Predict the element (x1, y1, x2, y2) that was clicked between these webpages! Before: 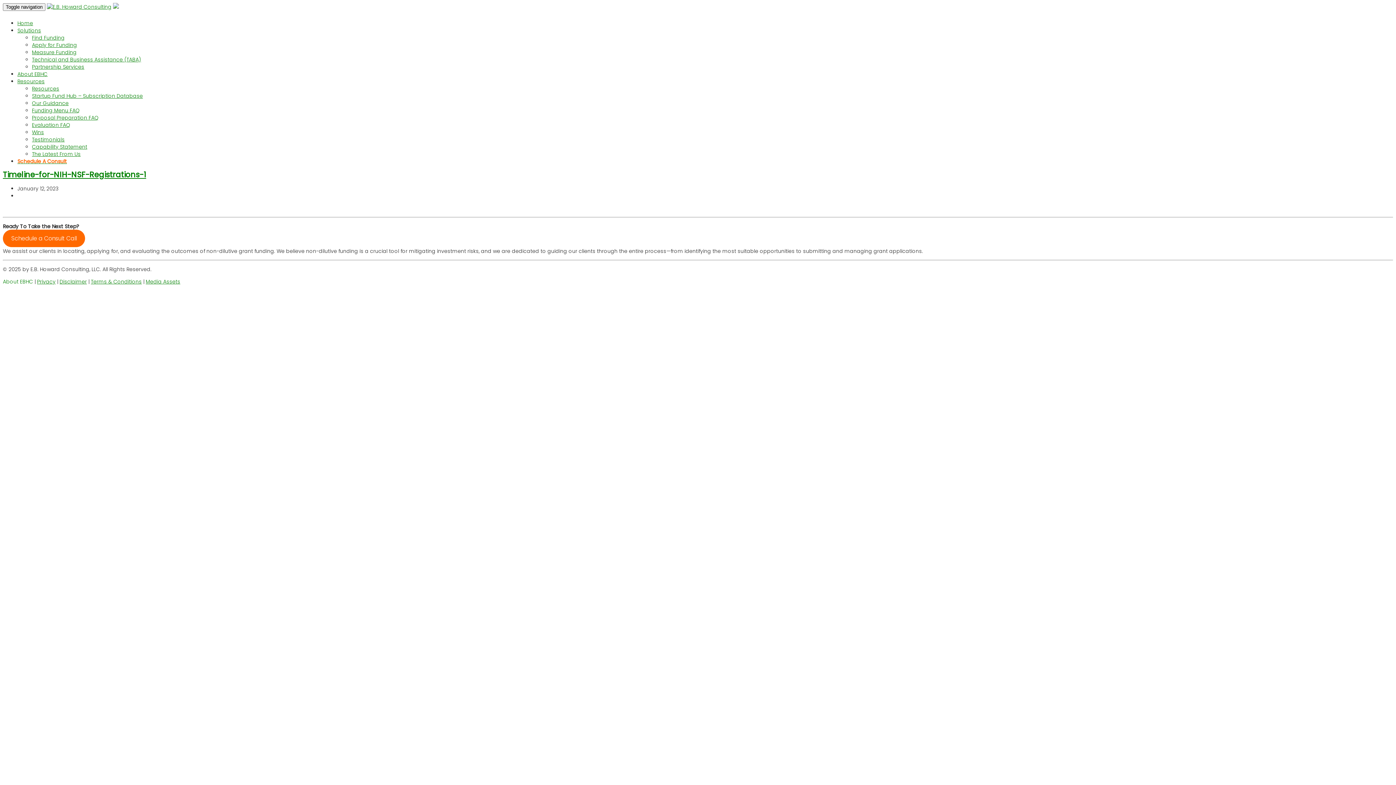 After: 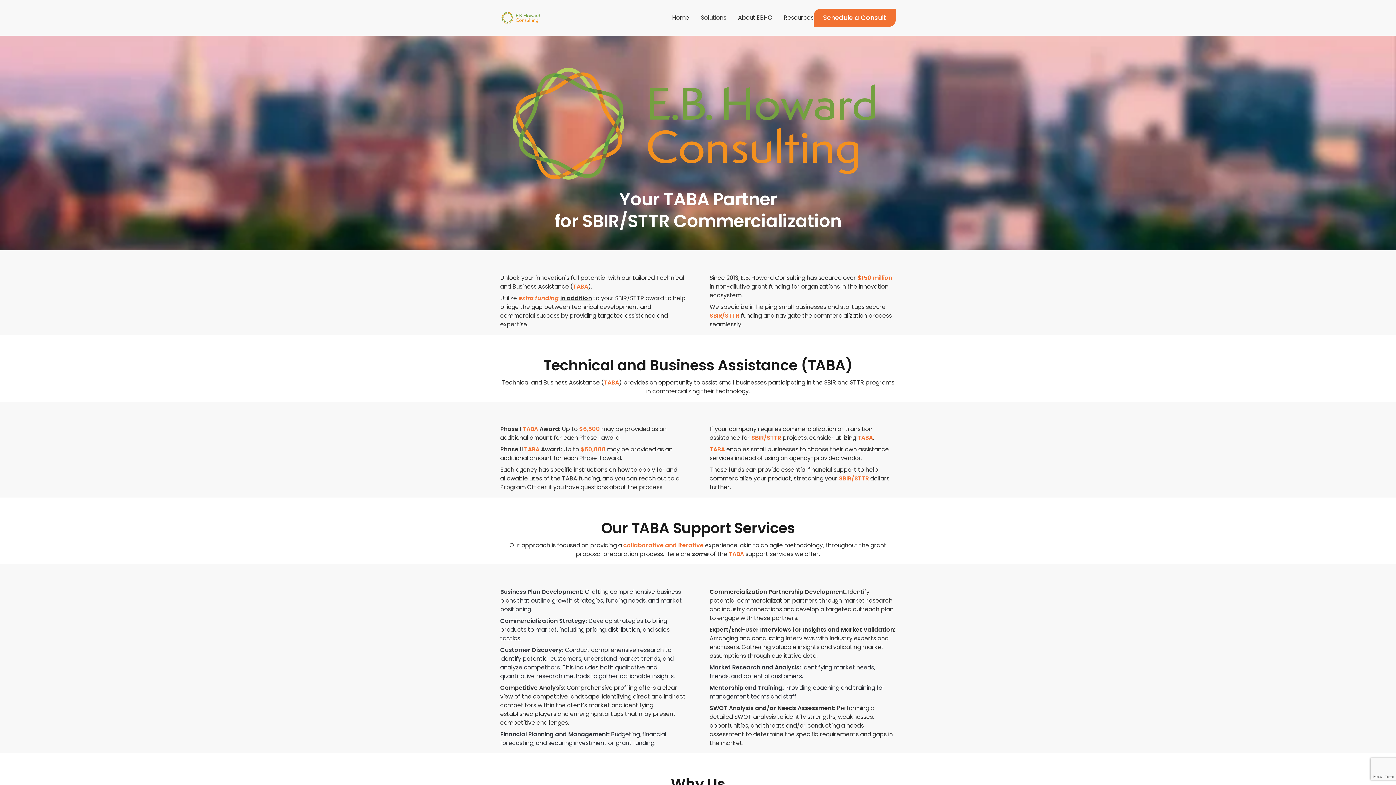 Action: label: Technical and Business Assistance (TABA) bbox: (32, 56, 141, 63)